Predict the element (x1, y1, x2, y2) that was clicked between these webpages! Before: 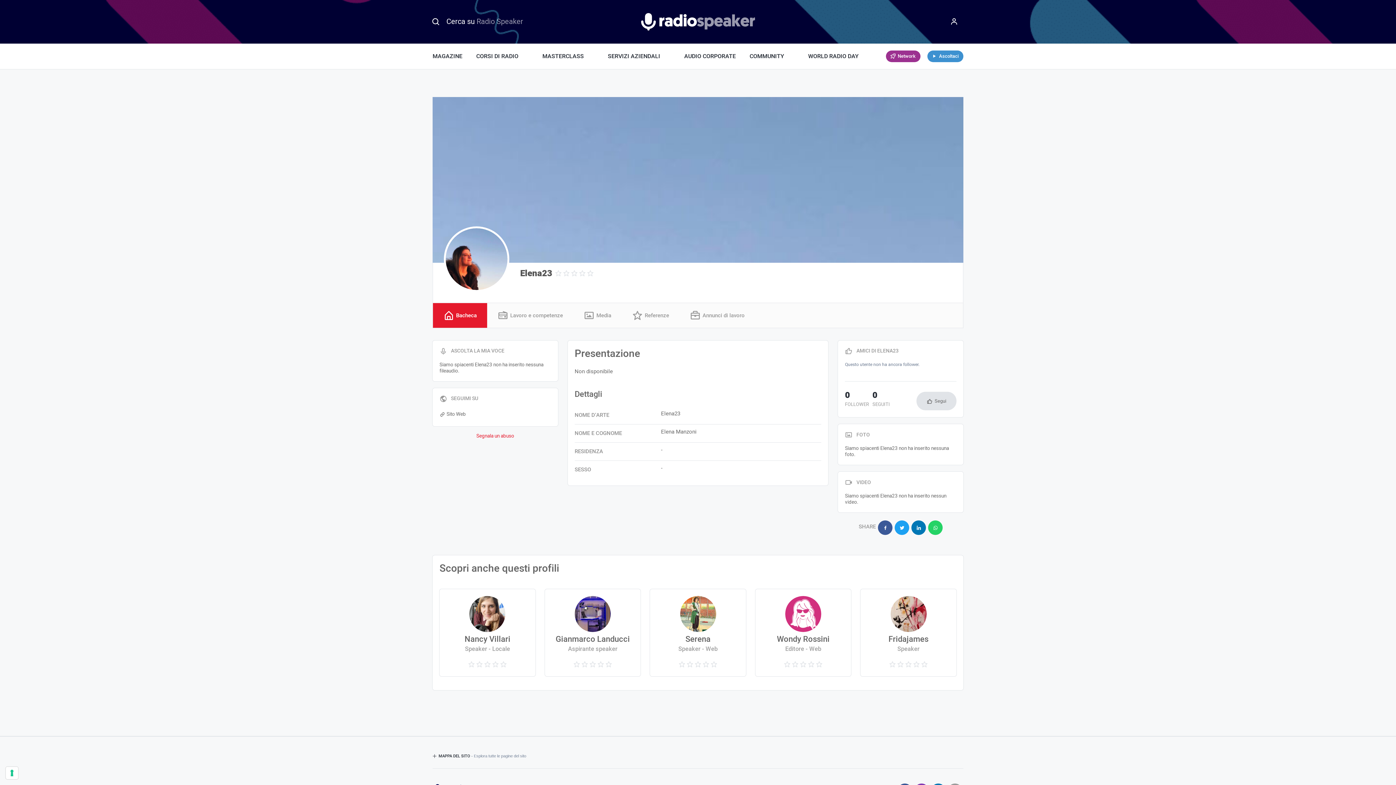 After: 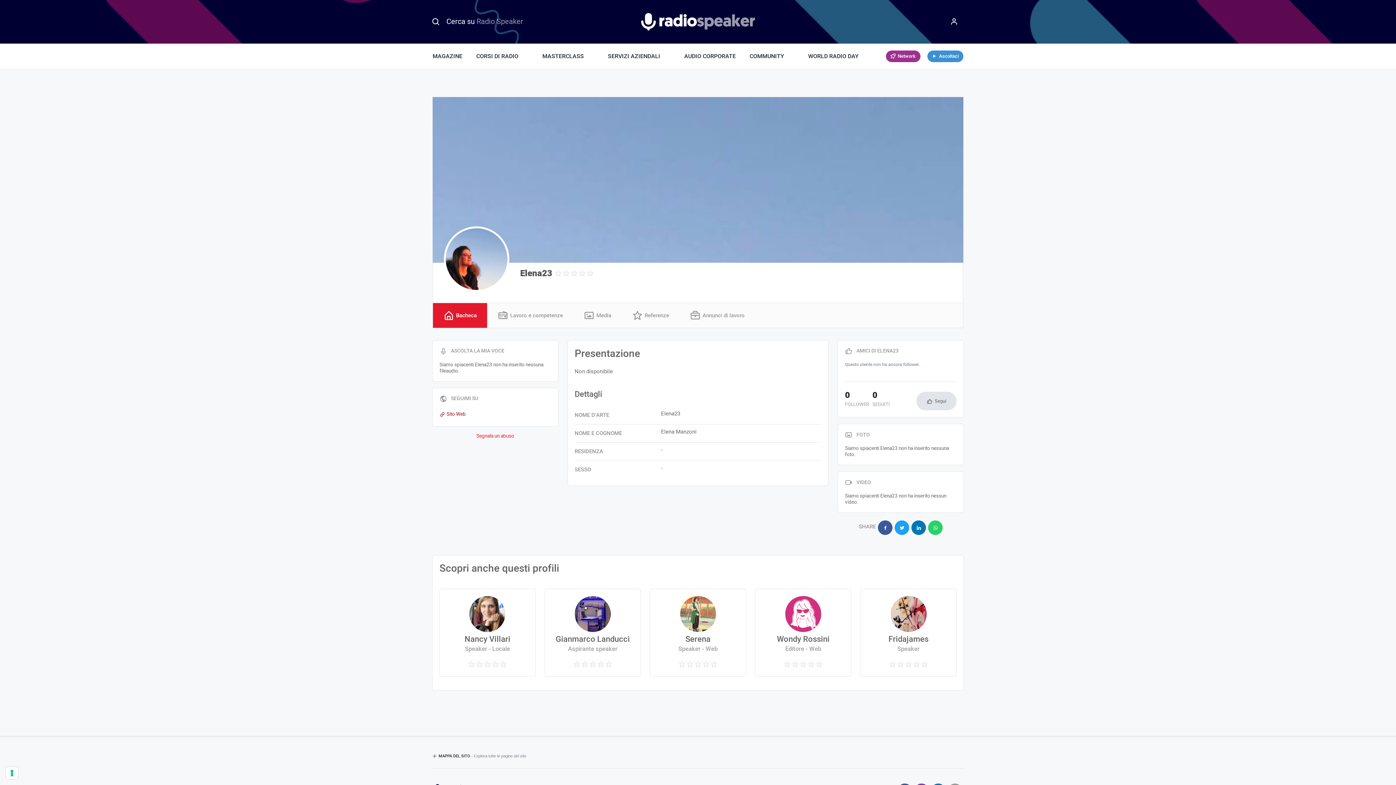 Action: bbox: (439, 411, 465, 418) label: Sito Web